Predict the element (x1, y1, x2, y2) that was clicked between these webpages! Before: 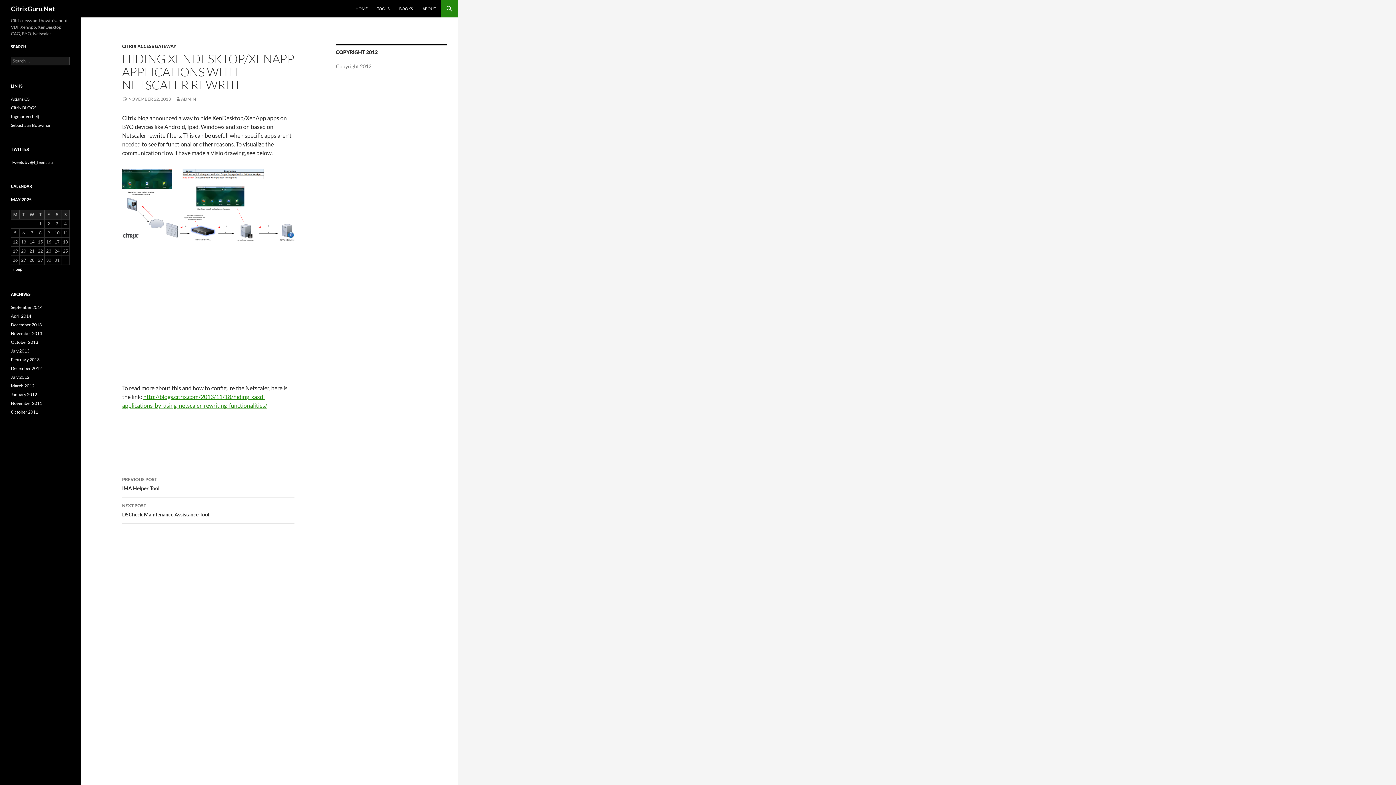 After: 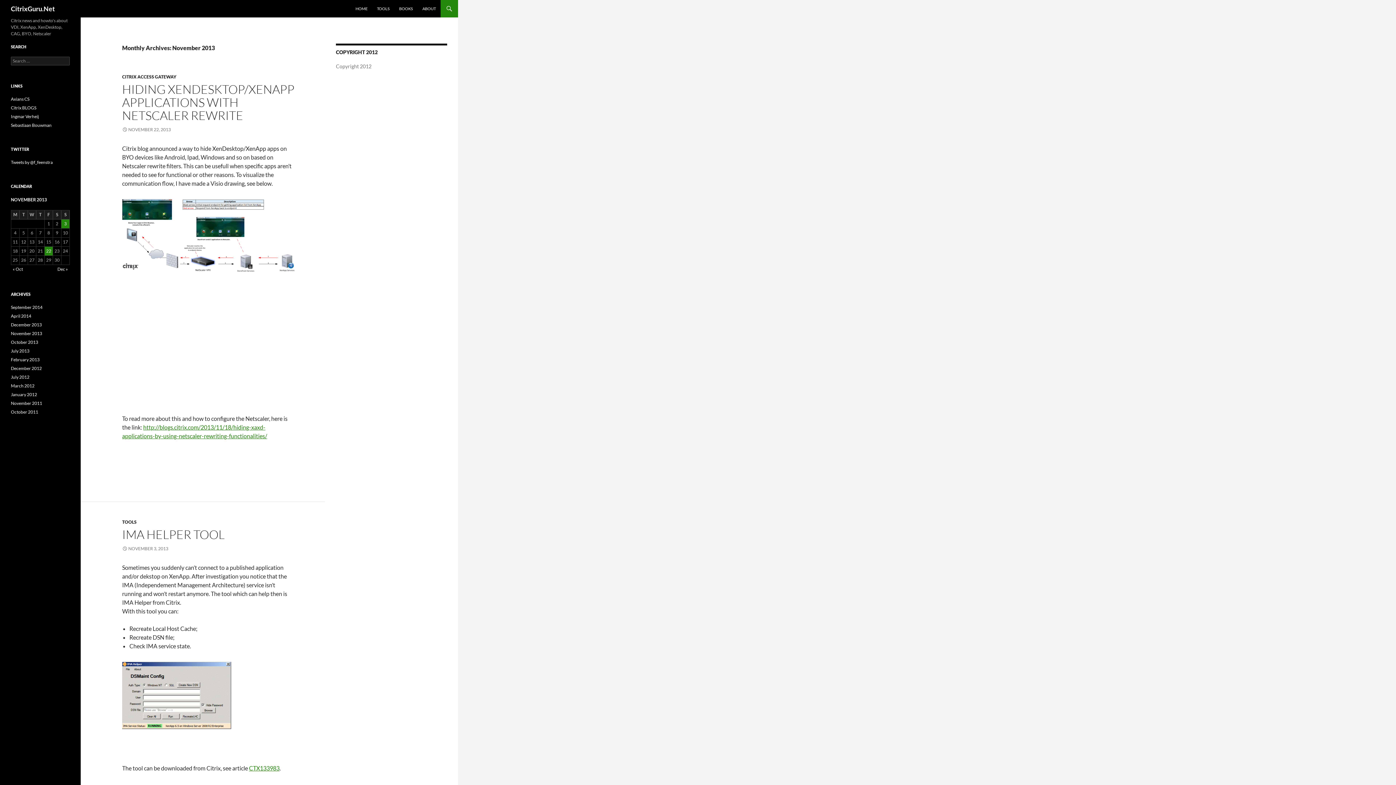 Action: bbox: (10, 330, 42, 336) label: November 2013